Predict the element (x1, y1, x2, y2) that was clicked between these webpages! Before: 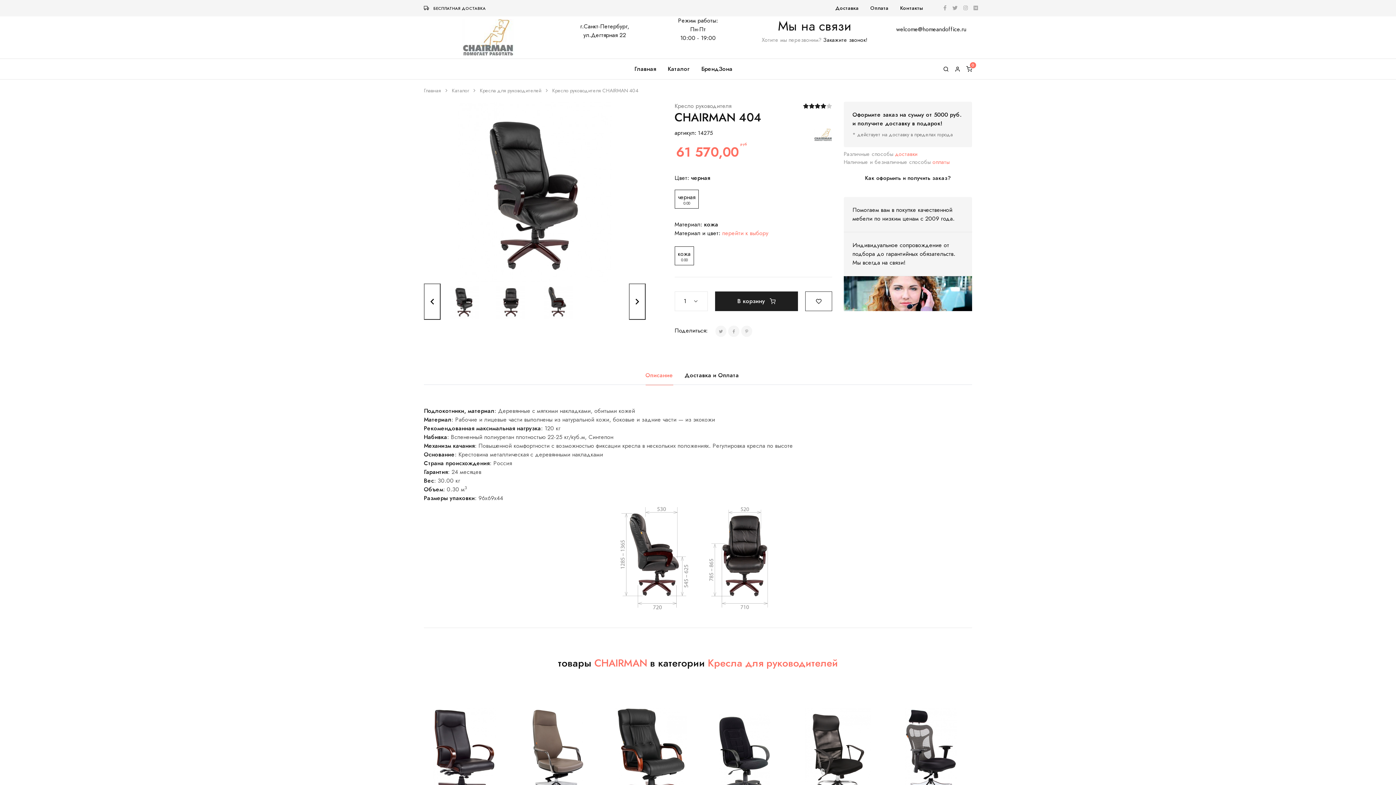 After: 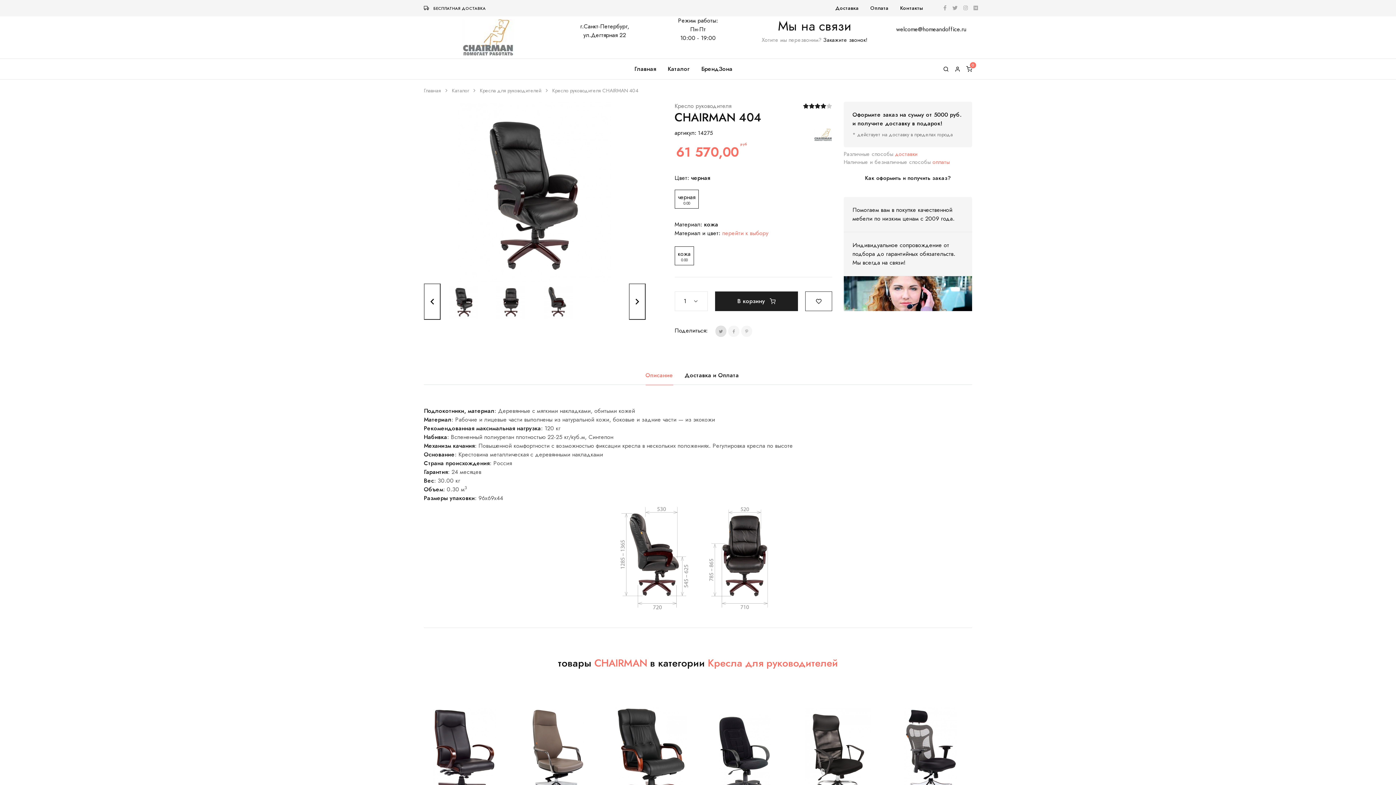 Action: bbox: (715, 325, 726, 337)